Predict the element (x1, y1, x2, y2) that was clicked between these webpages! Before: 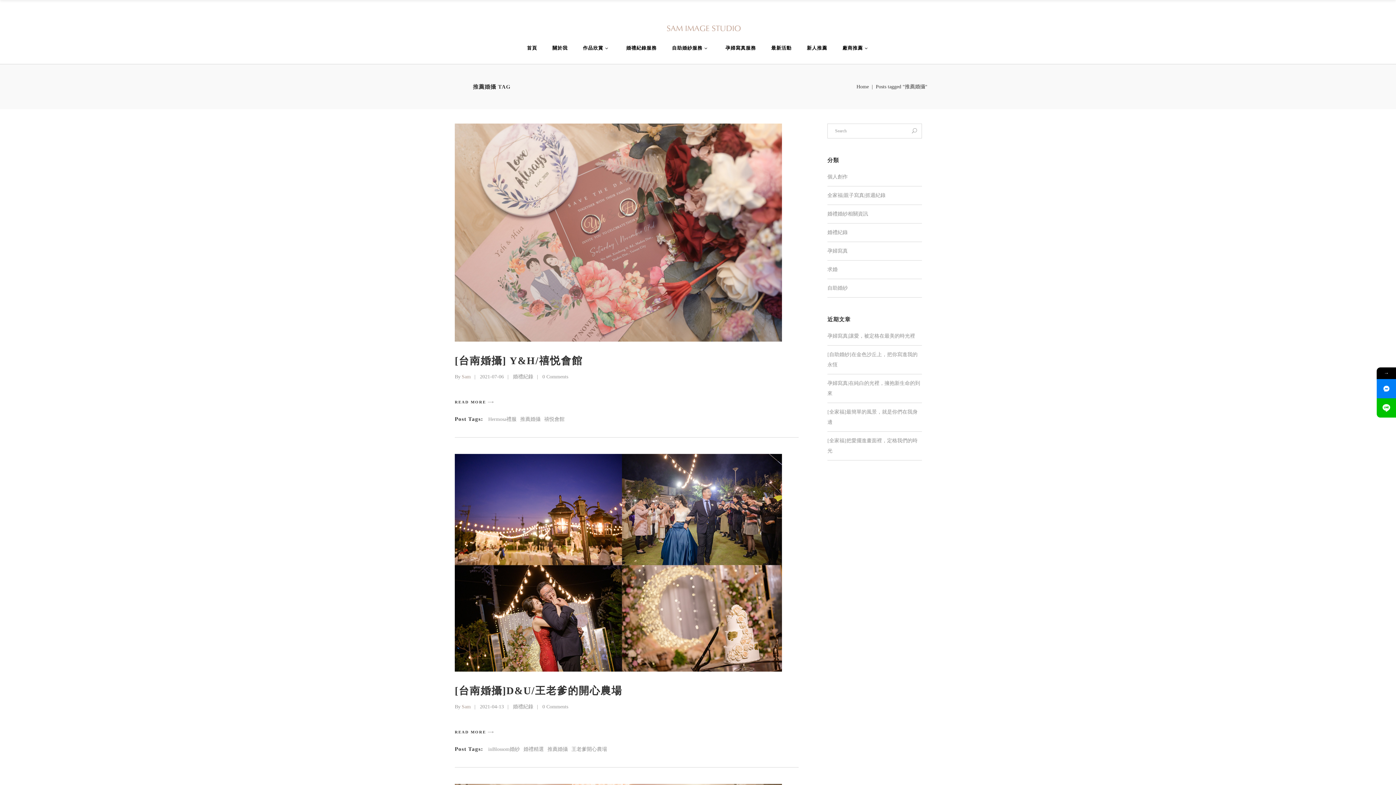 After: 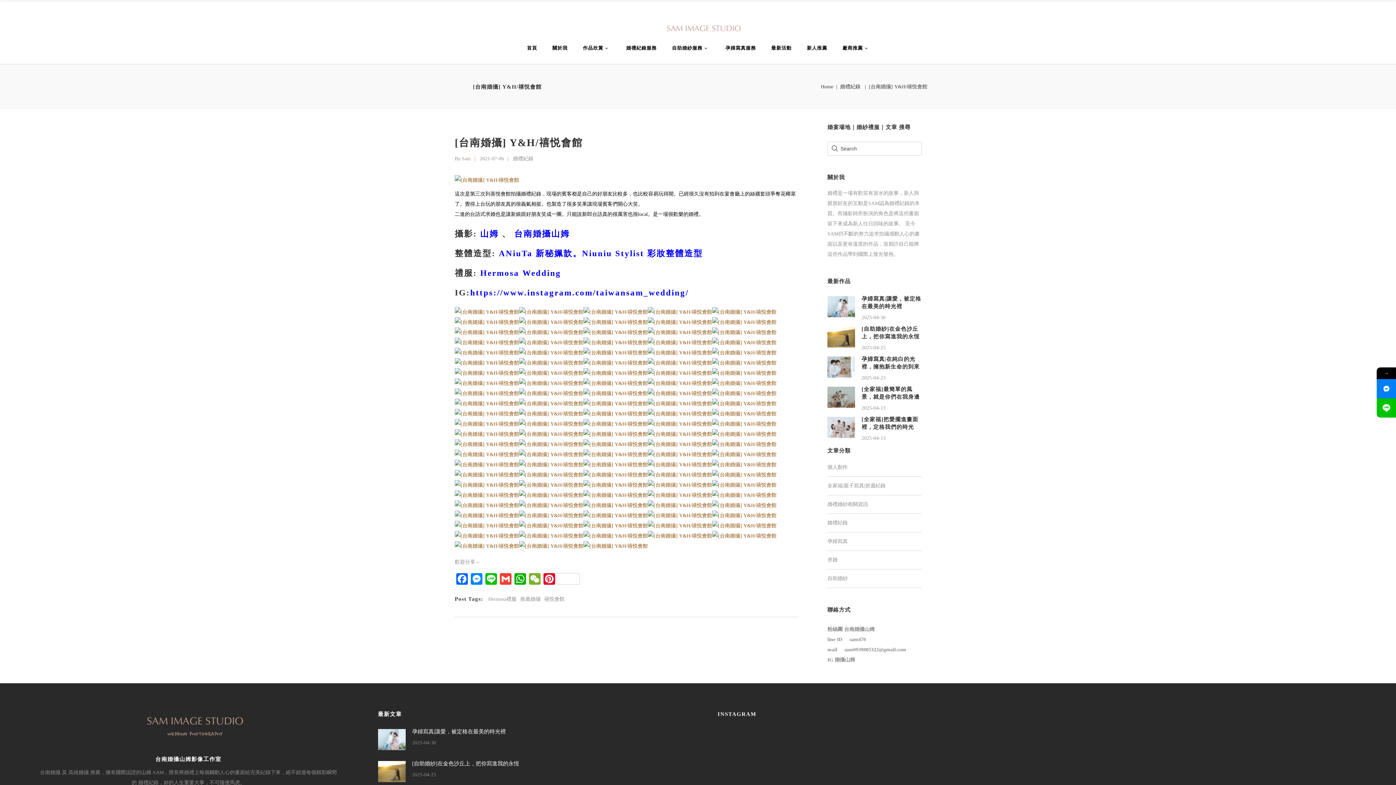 Action: label: [台南婚攝] Y&H/禧悦會館 bbox: (454, 355, 582, 366)